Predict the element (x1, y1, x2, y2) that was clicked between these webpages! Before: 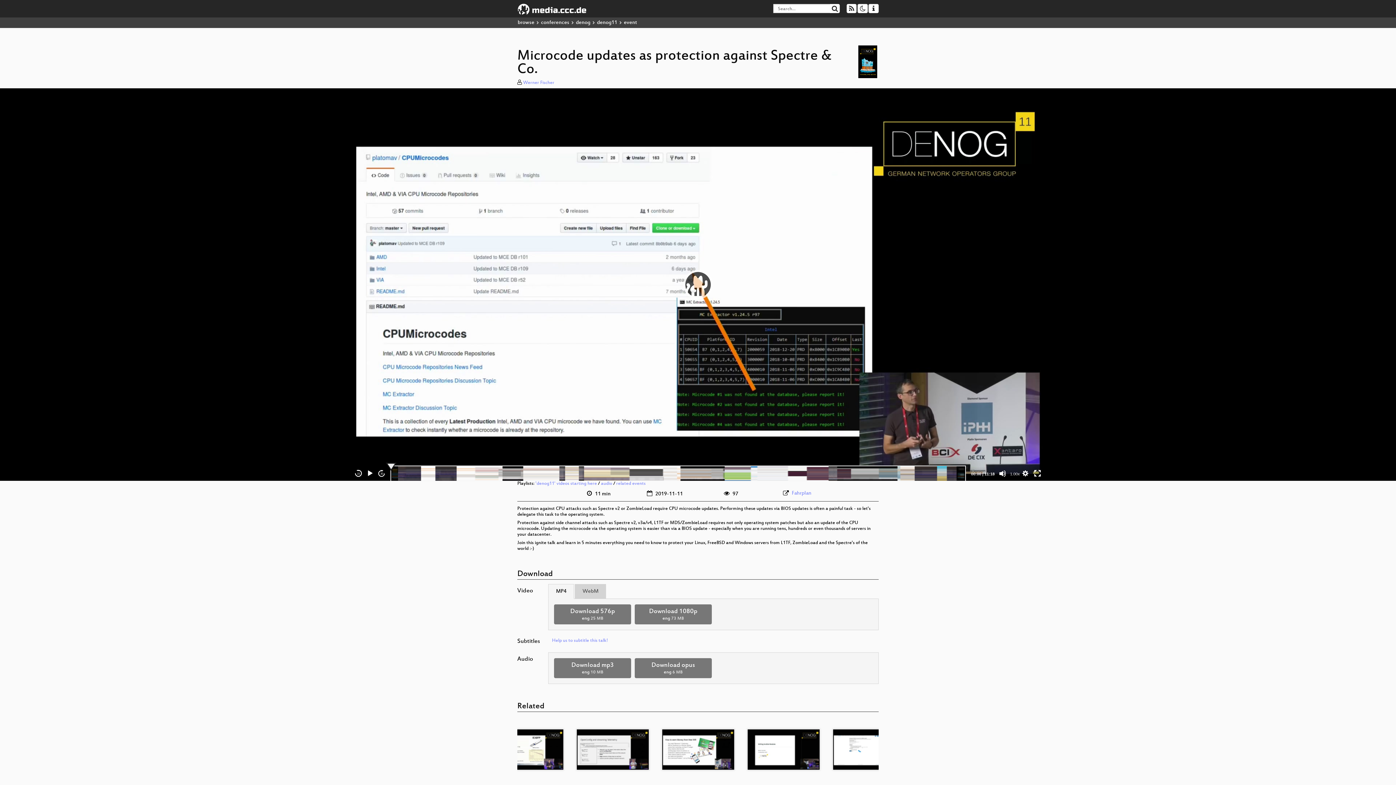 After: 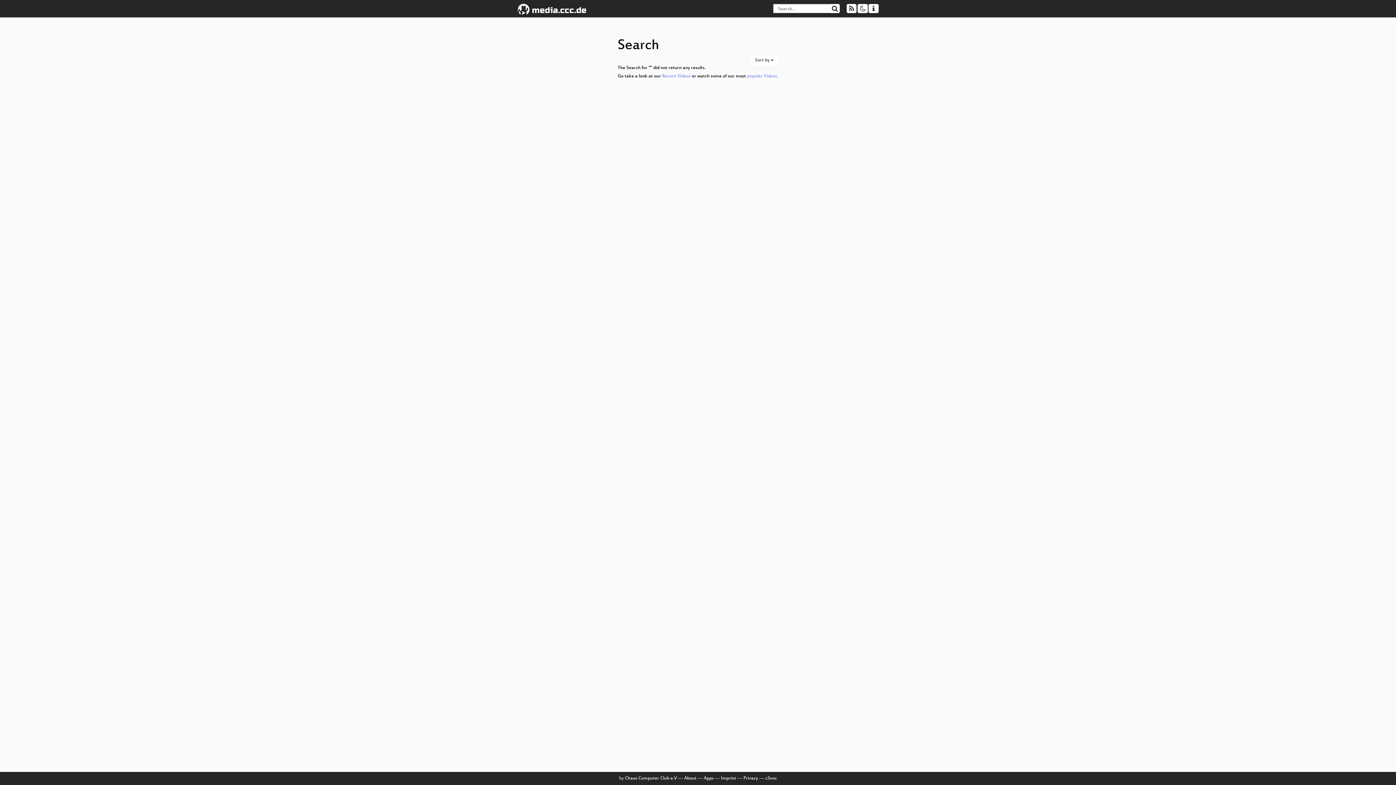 Action: bbox: (830, 4, 840, 13)